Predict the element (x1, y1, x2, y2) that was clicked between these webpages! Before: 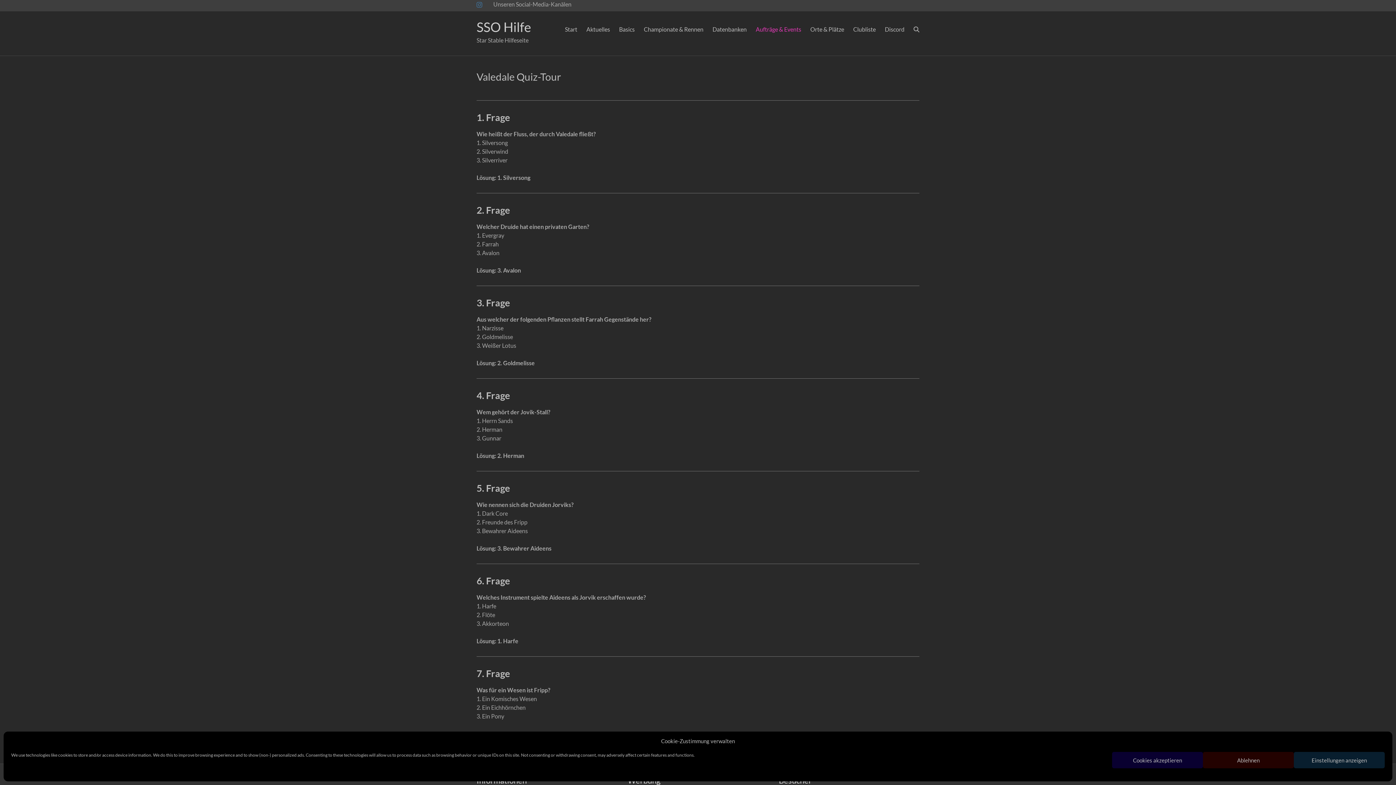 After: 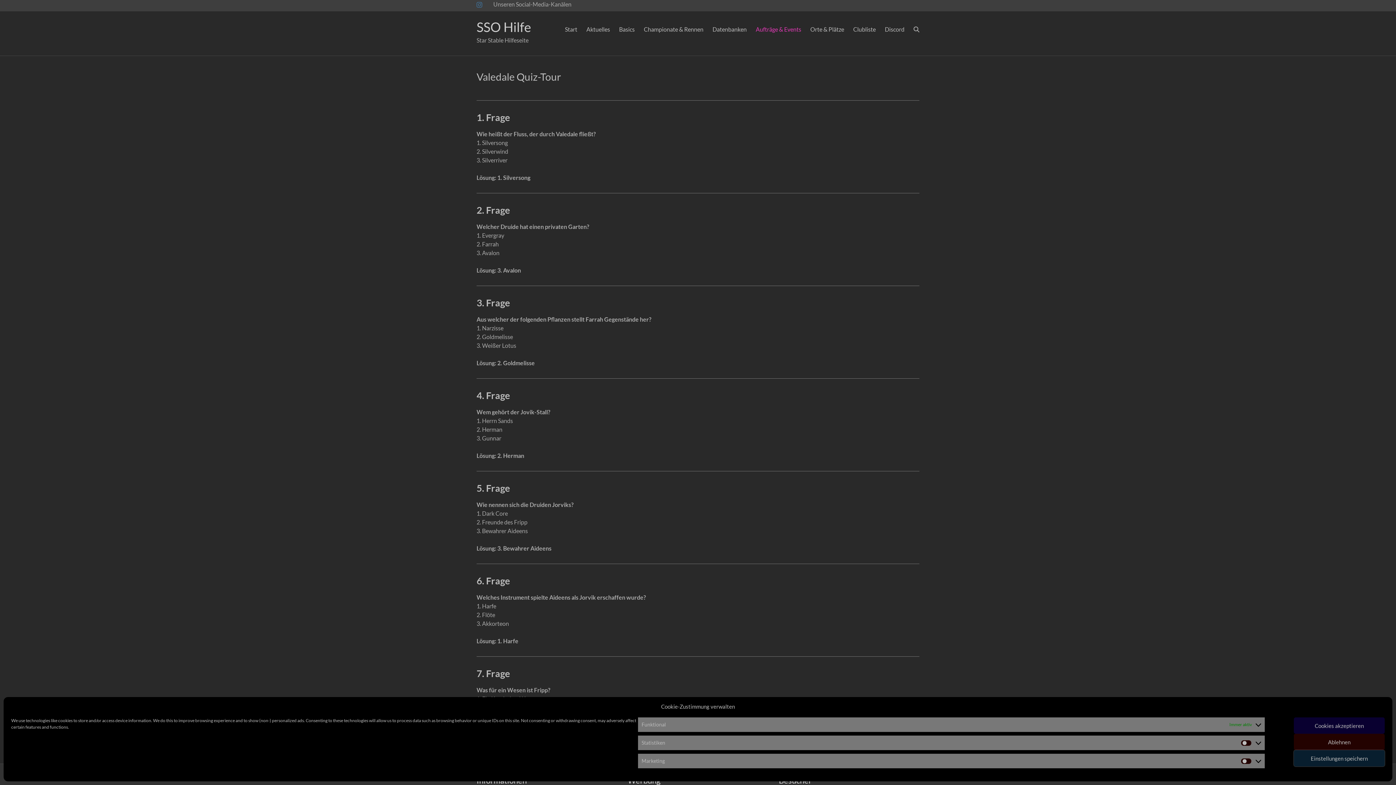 Action: label: Einstellungen anzeigen bbox: (1294, 752, 1385, 768)